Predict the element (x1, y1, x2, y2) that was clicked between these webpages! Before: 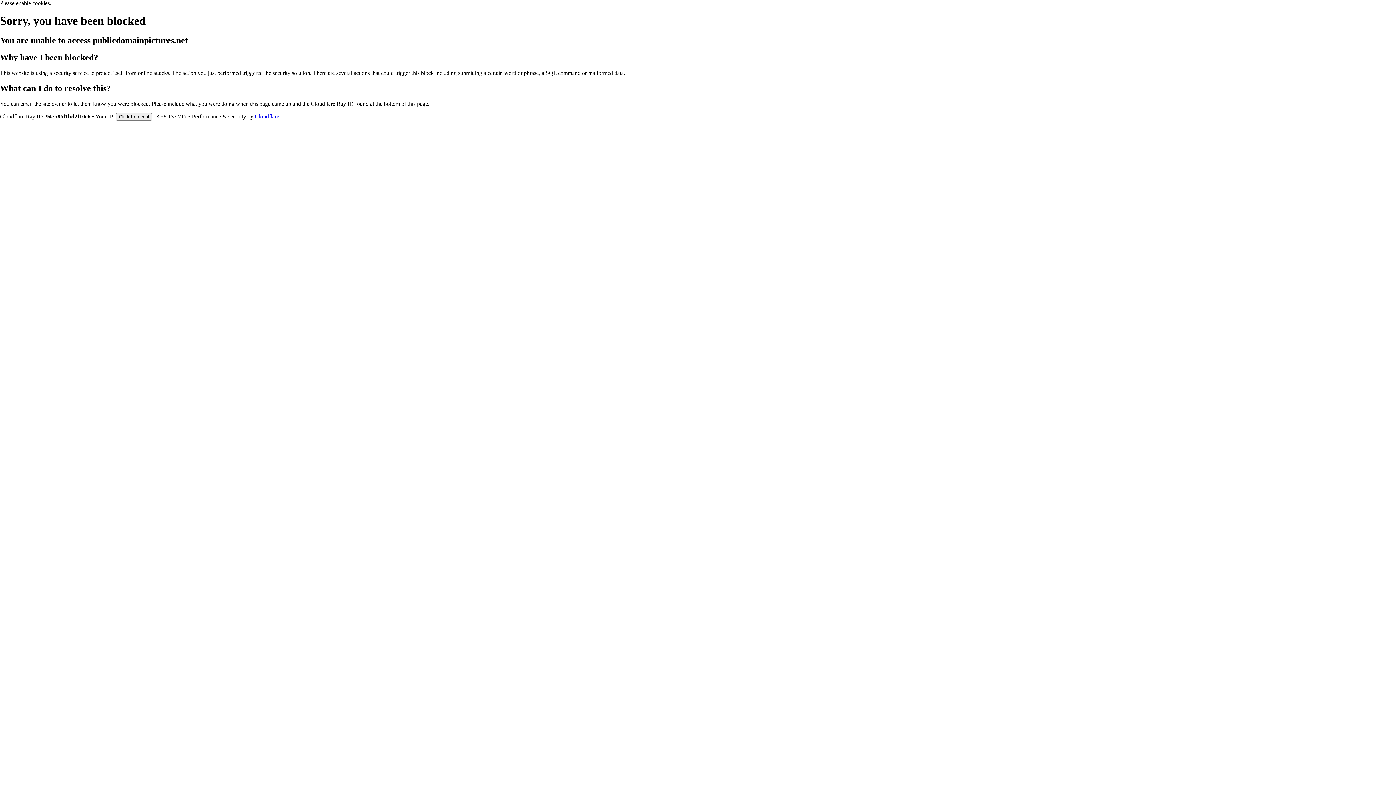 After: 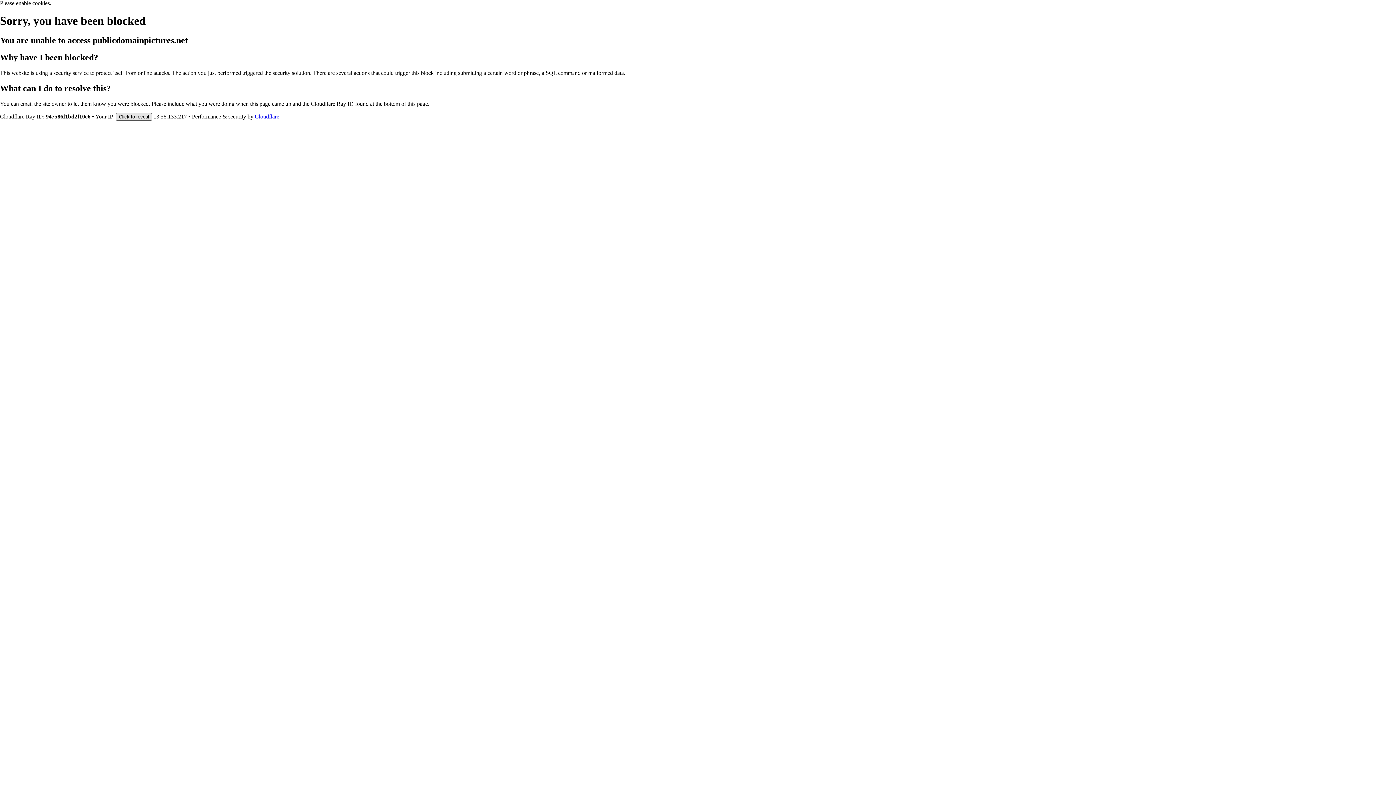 Action: bbox: (116, 112, 152, 120) label: Click to reveal